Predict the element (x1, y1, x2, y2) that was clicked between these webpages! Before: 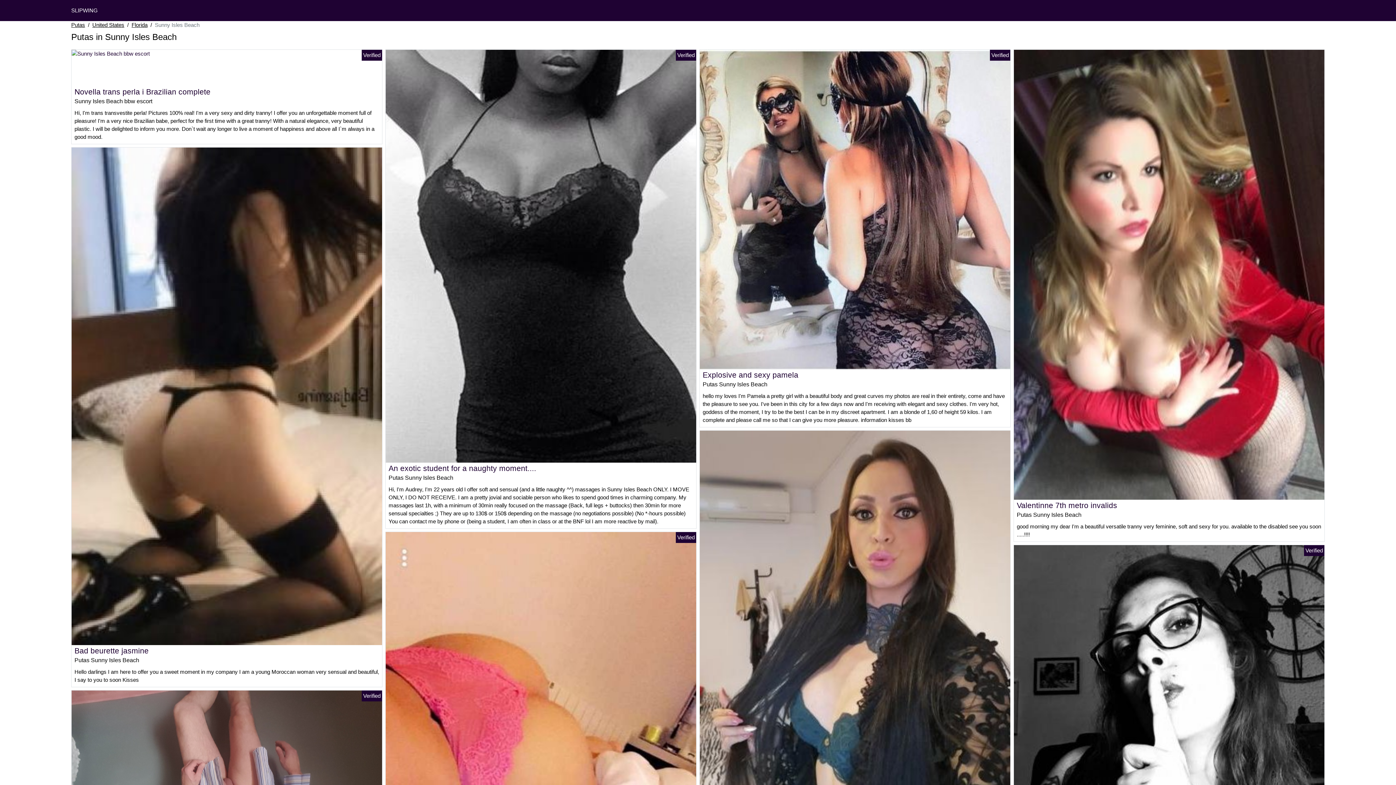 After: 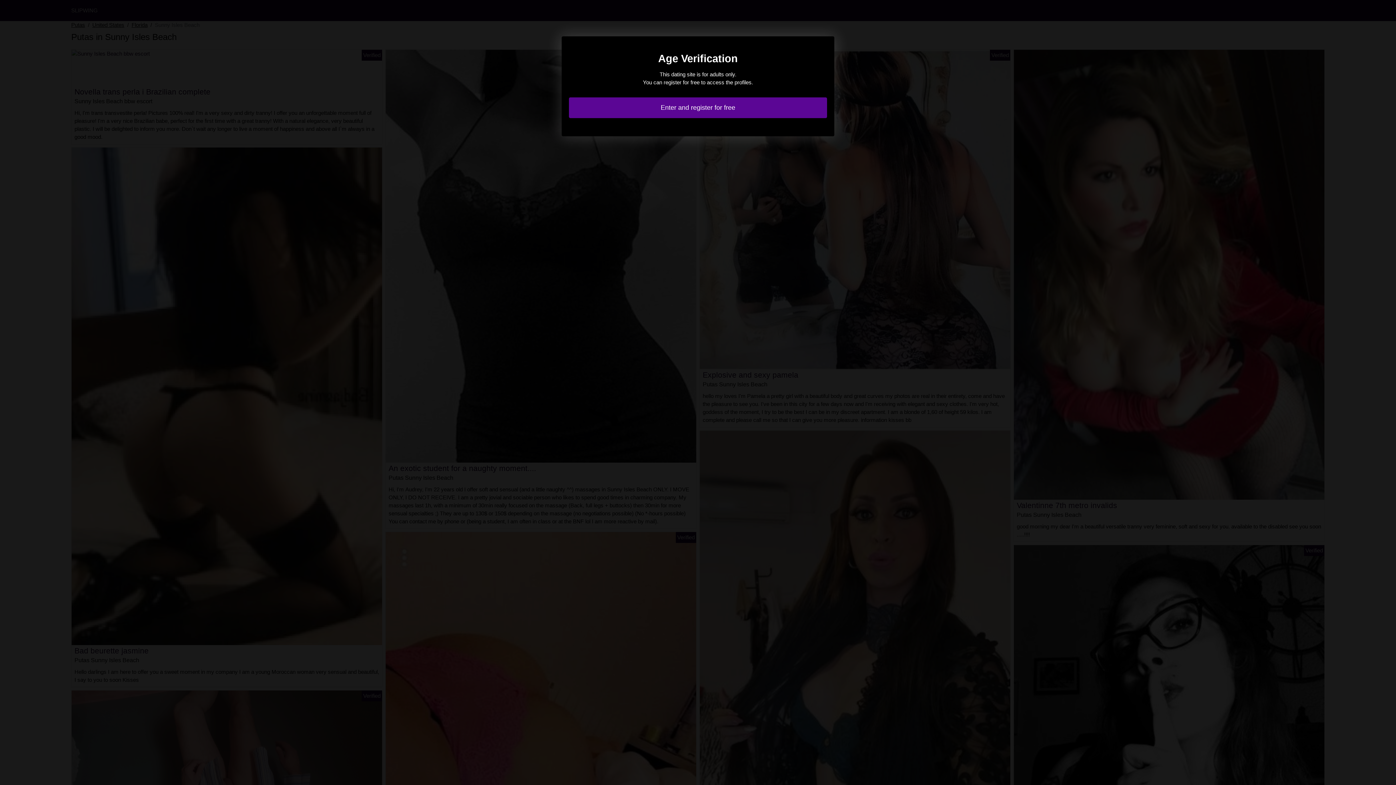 Action: label: An exotic student for a naughty moment.... bbox: (388, 464, 536, 472)